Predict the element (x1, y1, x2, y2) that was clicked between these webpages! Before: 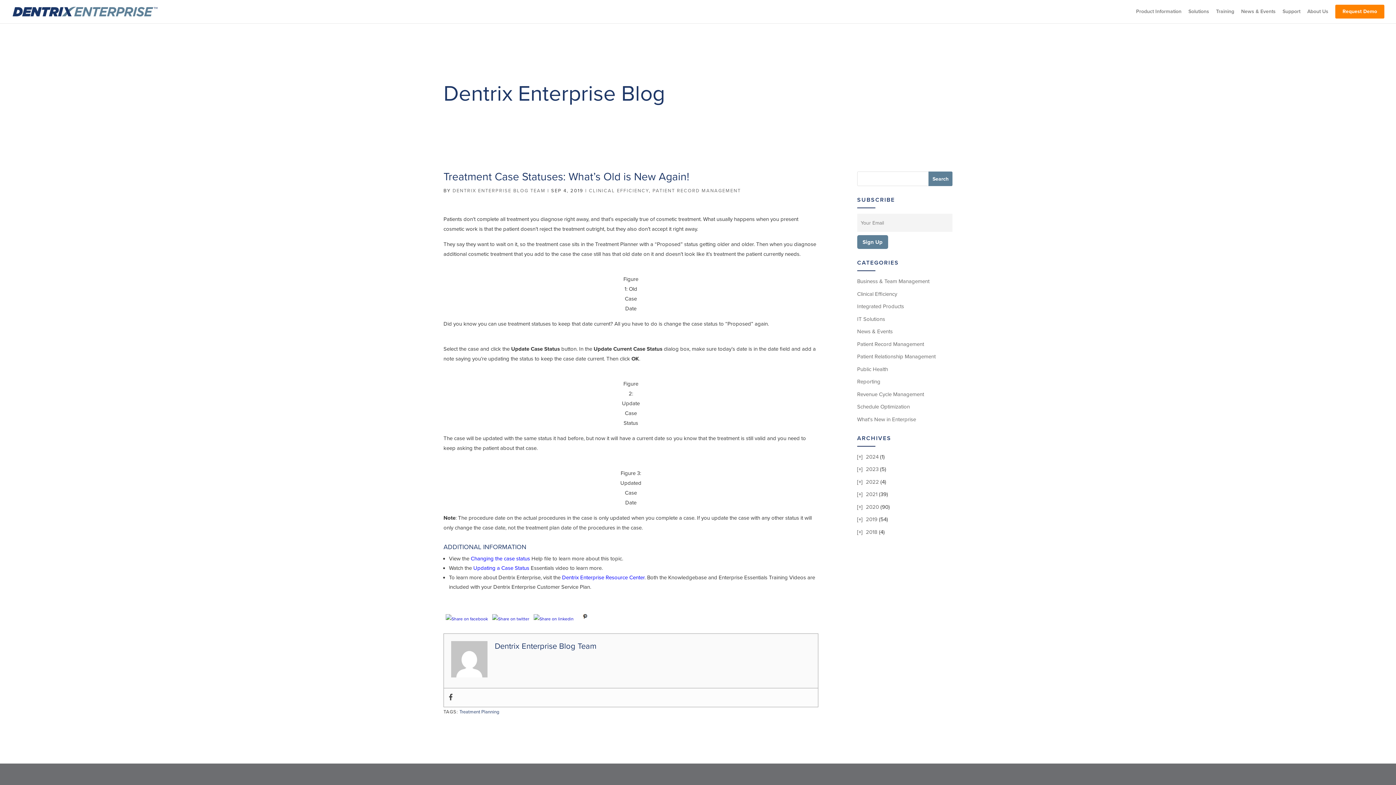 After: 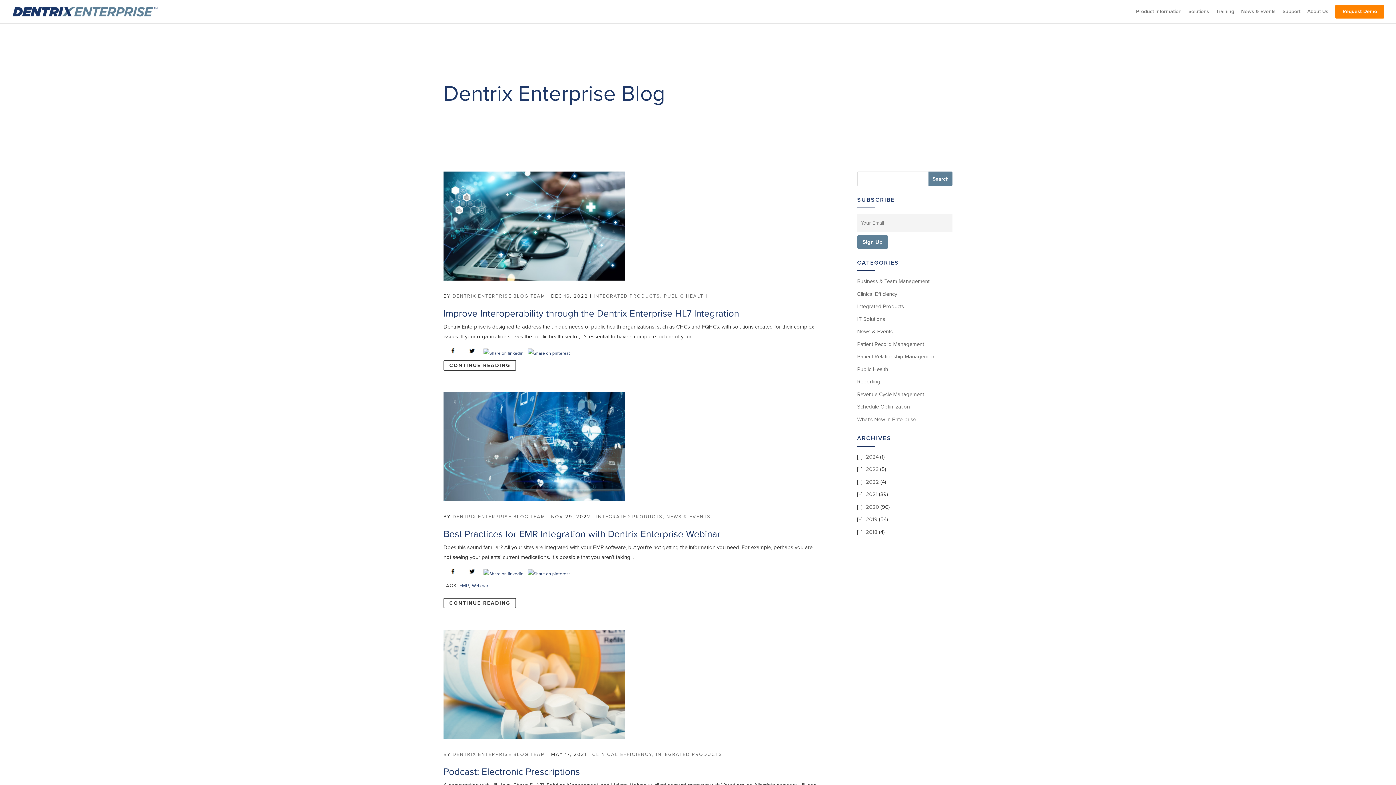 Action: label: Integrated Products bbox: (857, 303, 904, 309)